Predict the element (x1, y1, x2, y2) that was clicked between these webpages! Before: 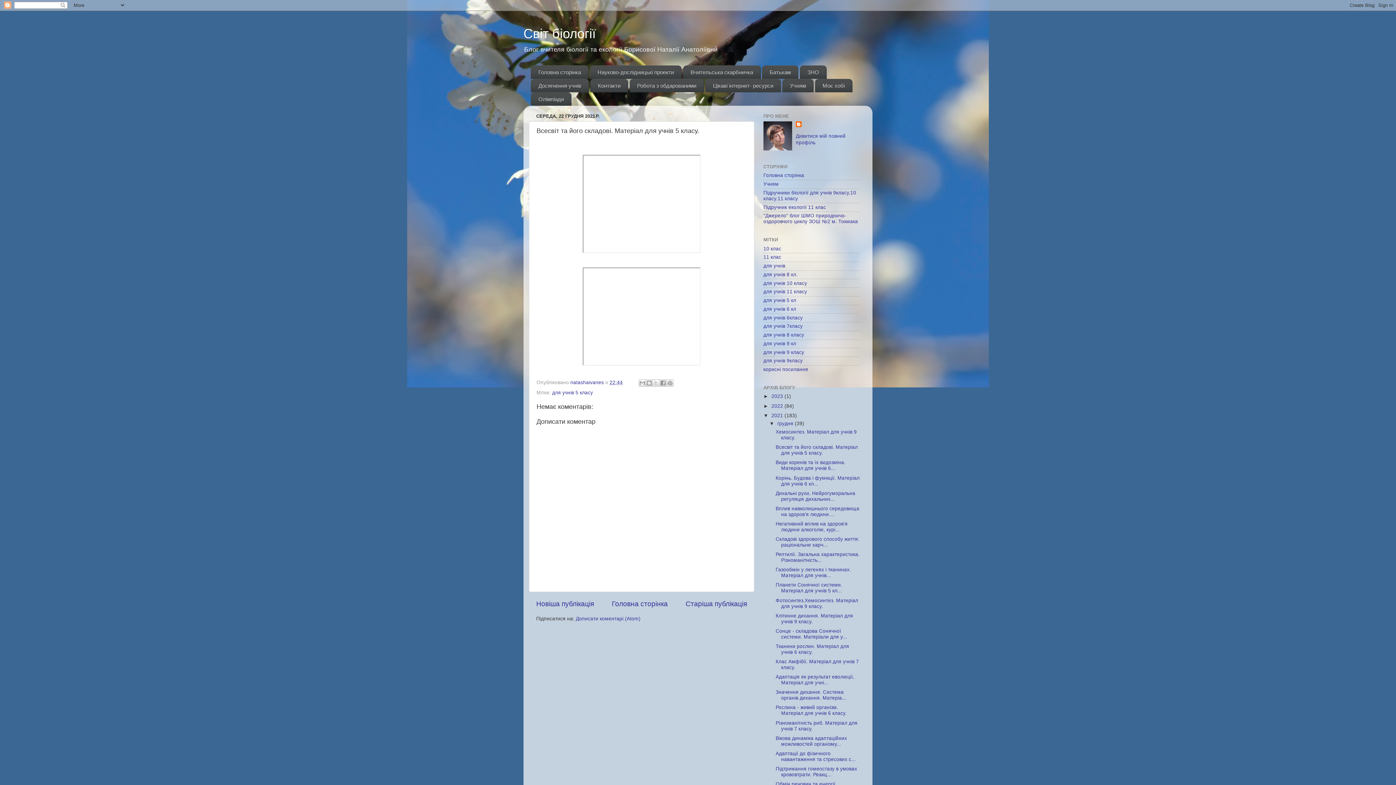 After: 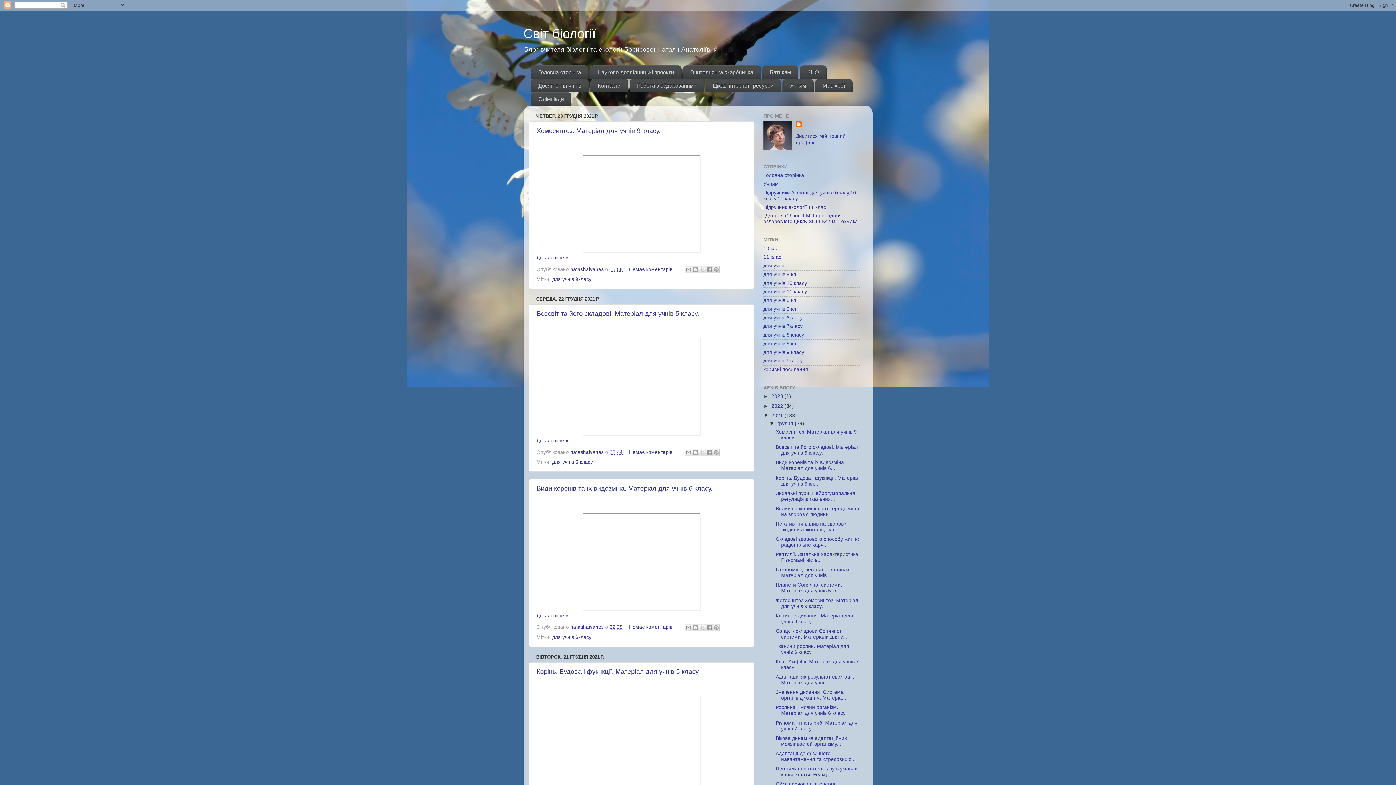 Action: bbox: (777, 421, 794, 426) label: грудня 